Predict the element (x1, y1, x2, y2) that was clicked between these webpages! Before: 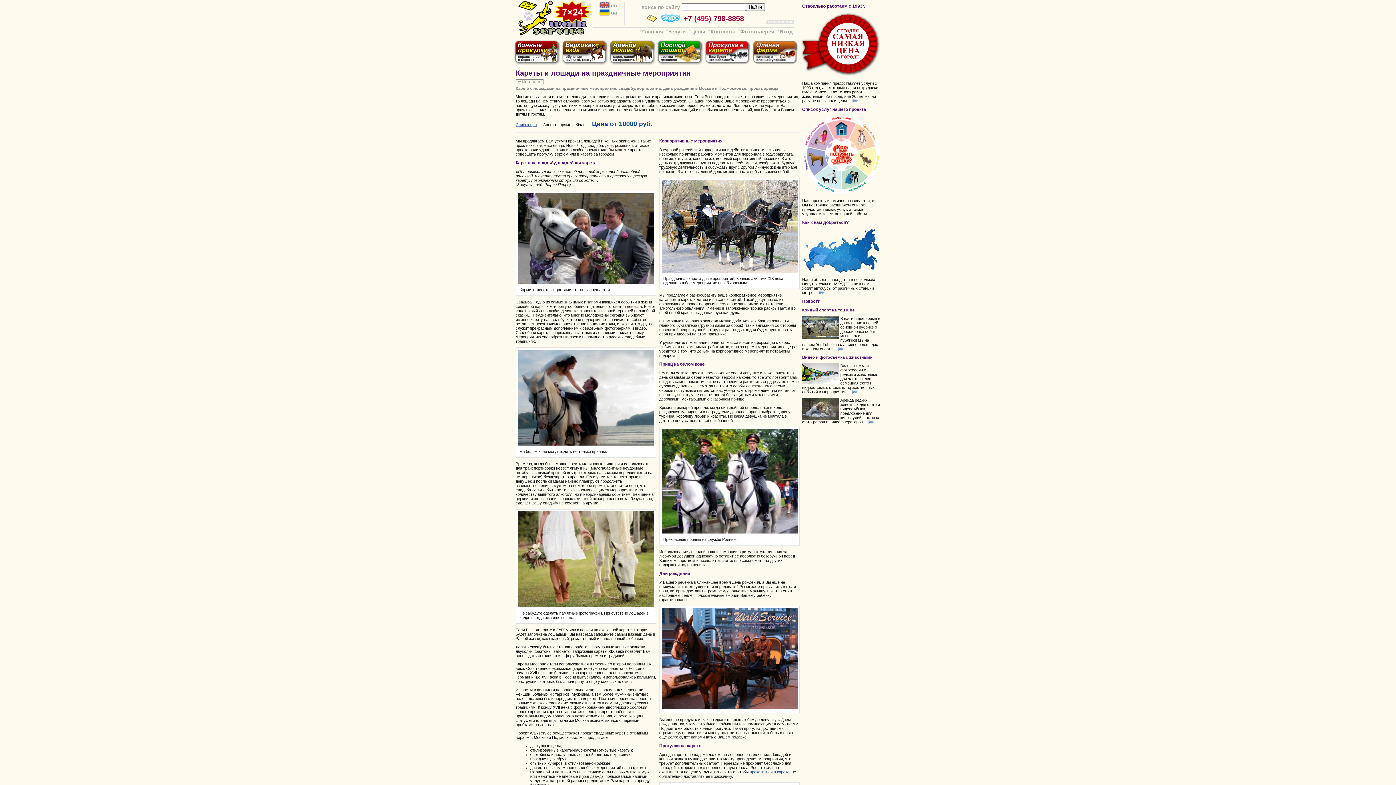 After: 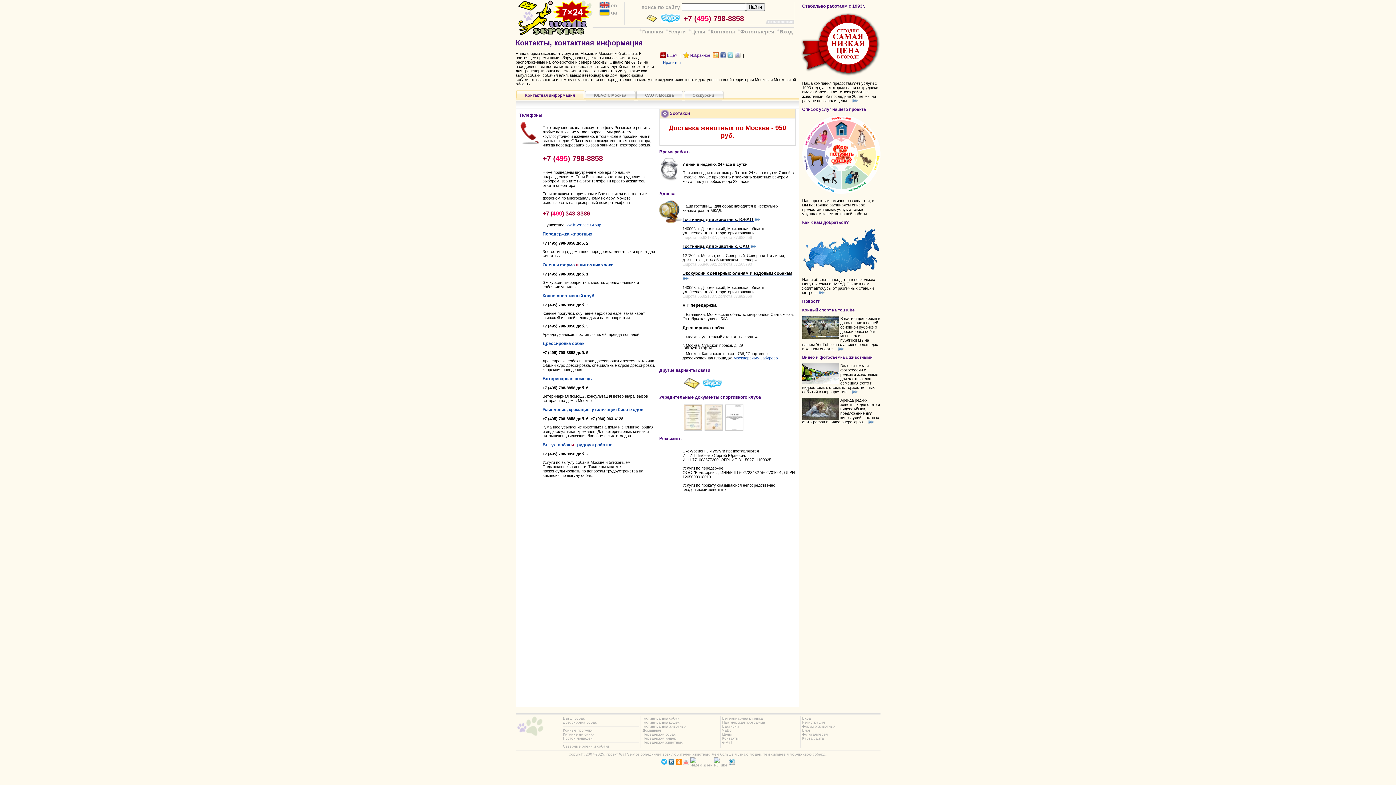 Action: bbox: (518, 31, 592, 35)